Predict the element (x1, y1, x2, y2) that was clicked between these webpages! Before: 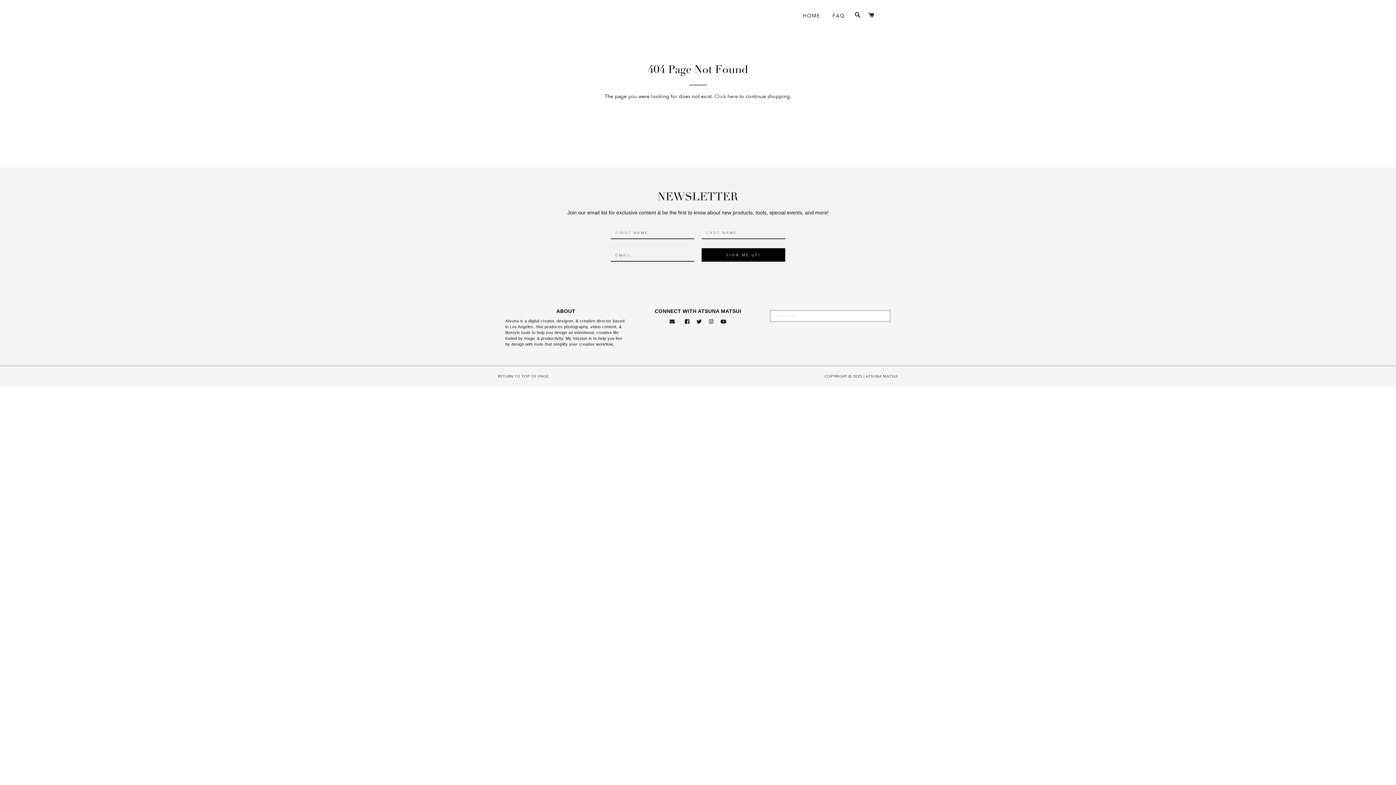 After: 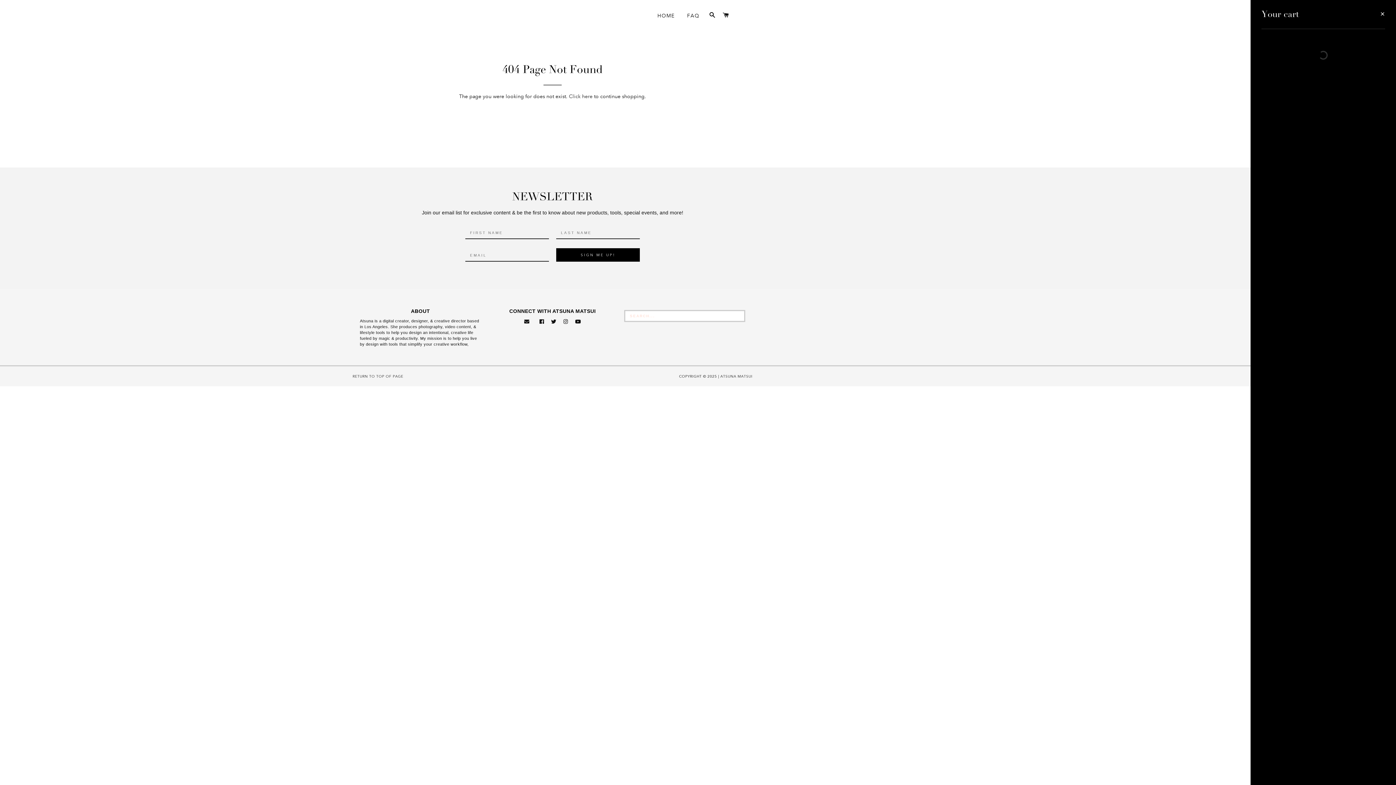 Action: label: CART bbox: (865, 5, 877, 25)